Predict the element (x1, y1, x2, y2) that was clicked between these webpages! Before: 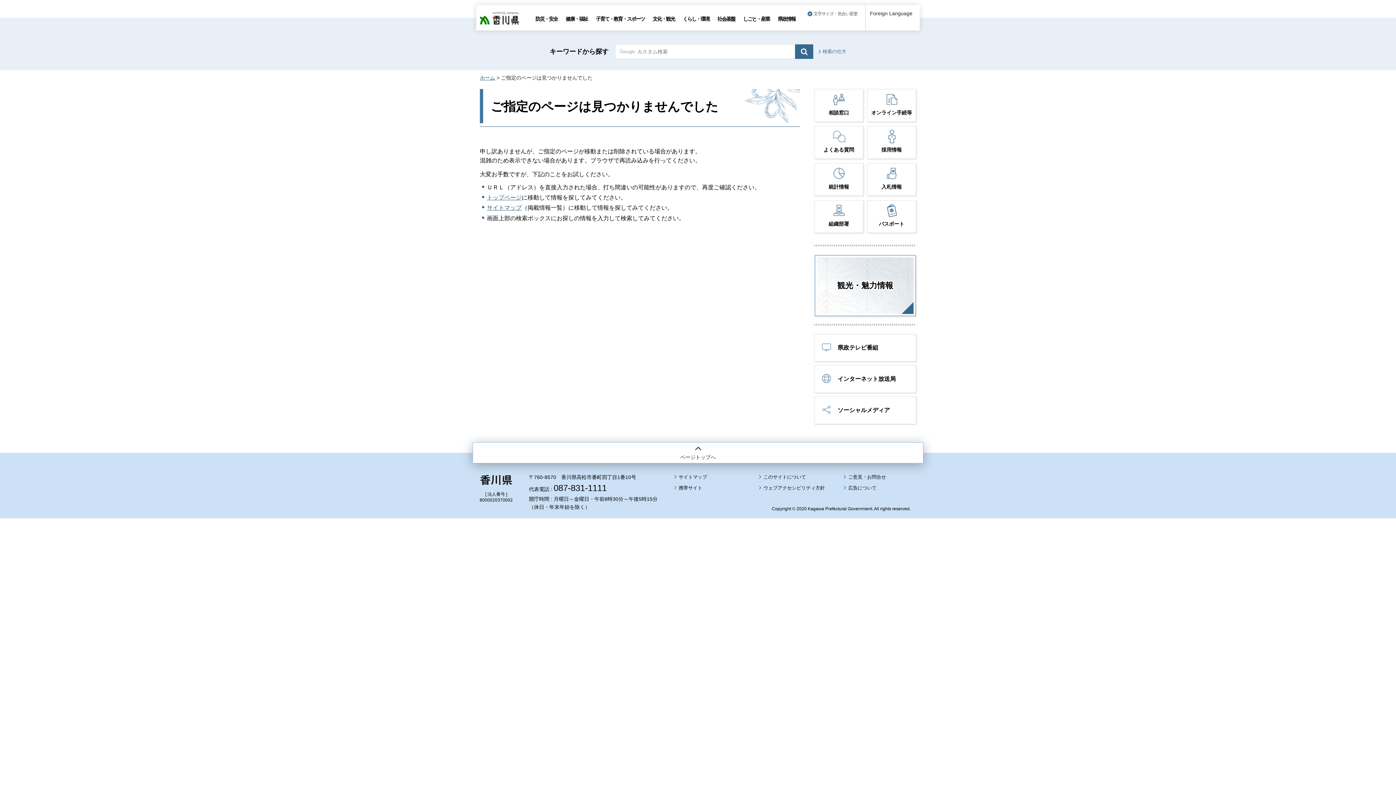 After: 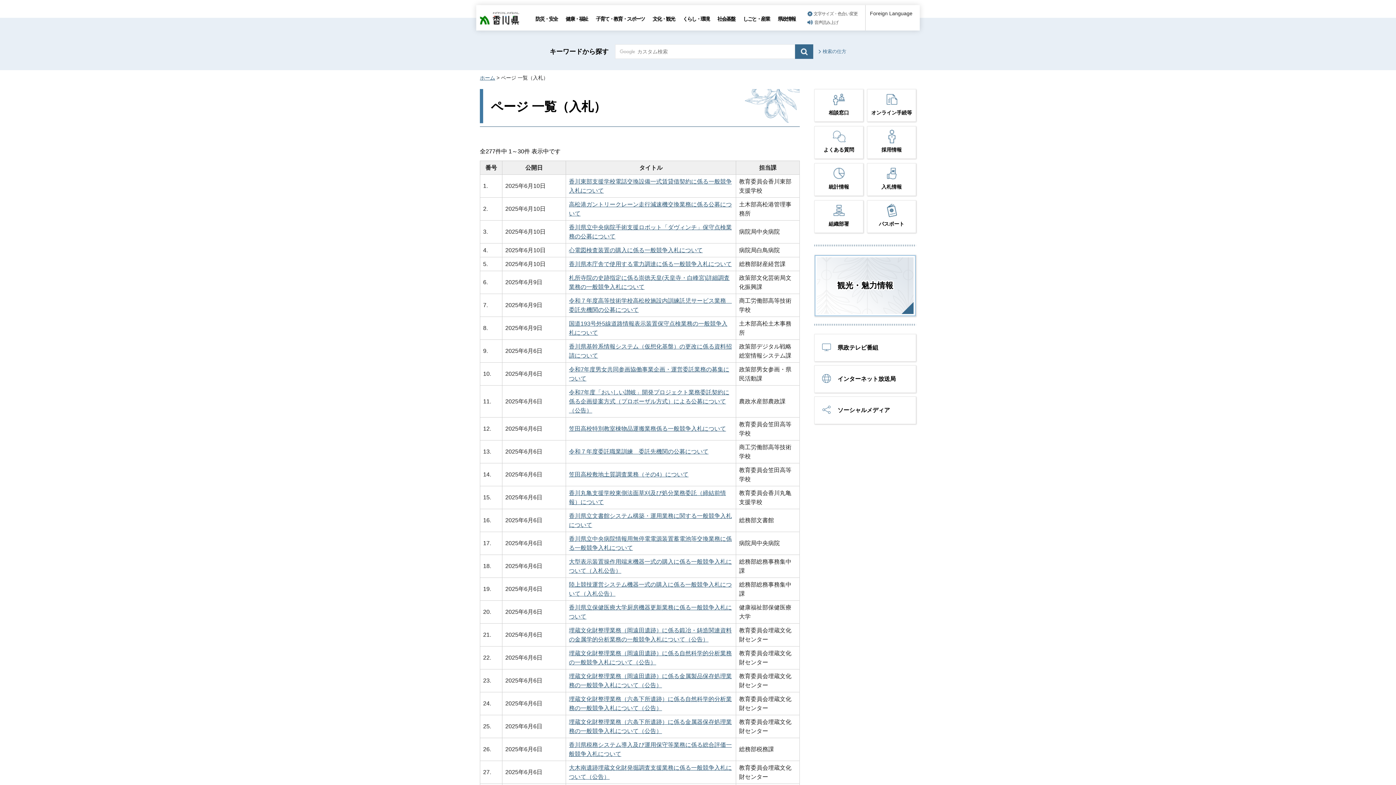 Action: label: 入札情報 bbox: (867, 181, 916, 194)